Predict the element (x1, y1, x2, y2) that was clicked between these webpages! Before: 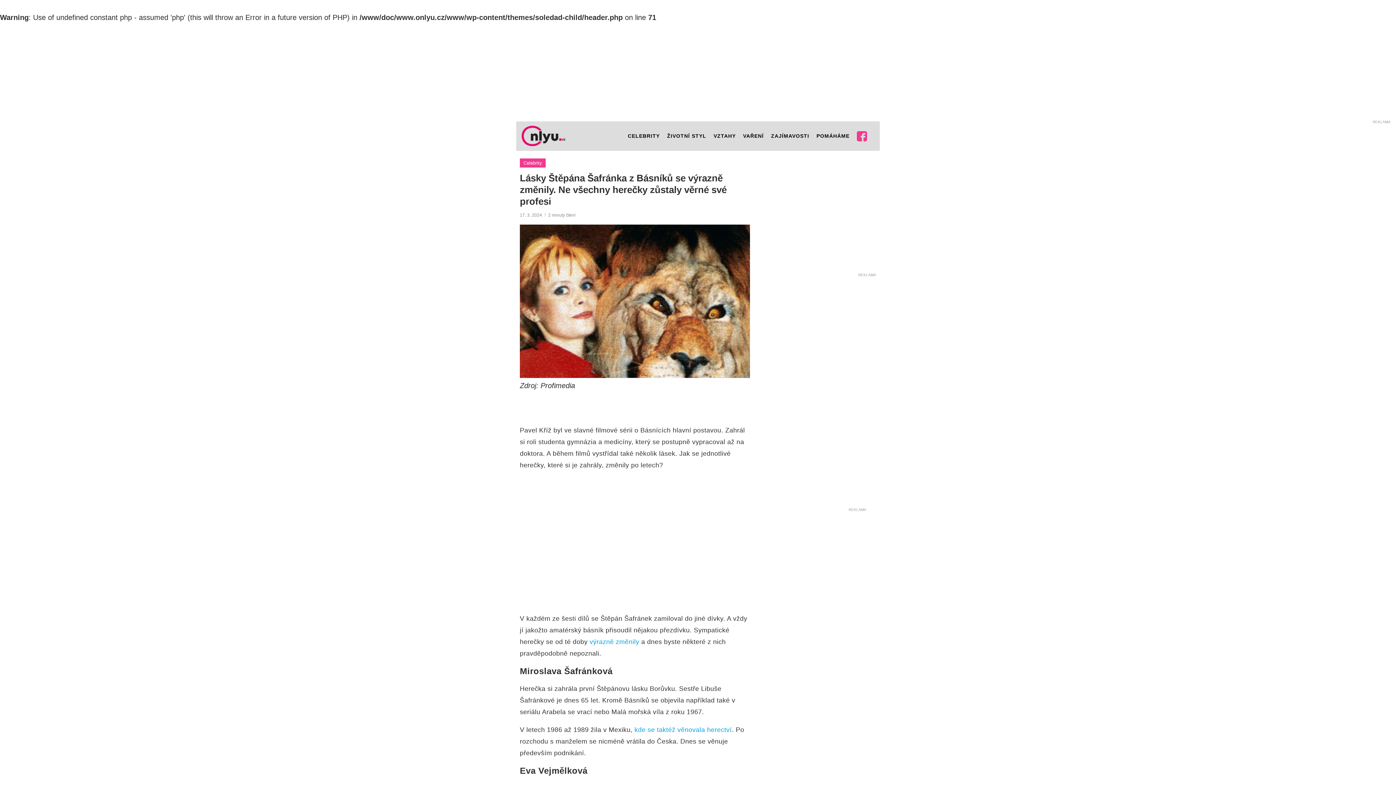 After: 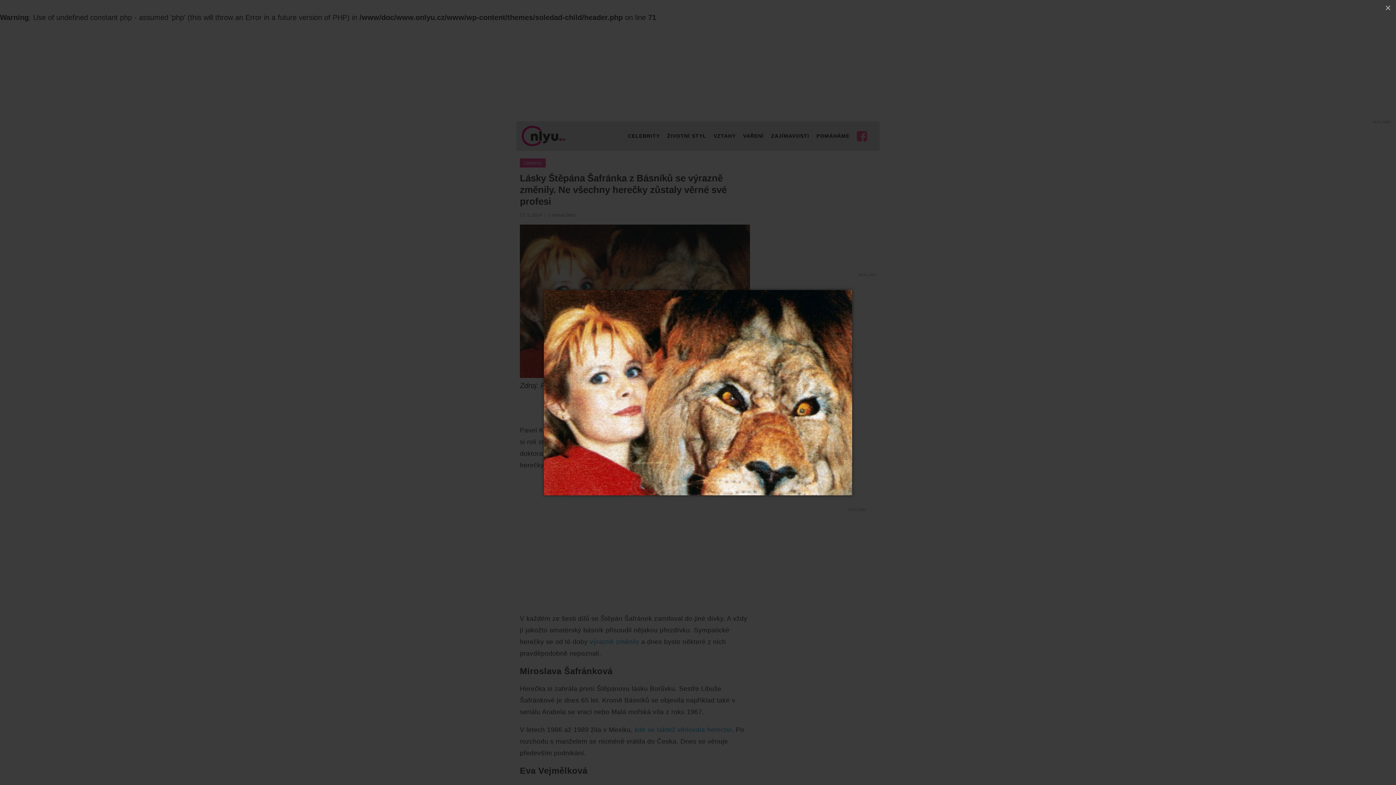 Action: bbox: (520, 226, 750, 234)